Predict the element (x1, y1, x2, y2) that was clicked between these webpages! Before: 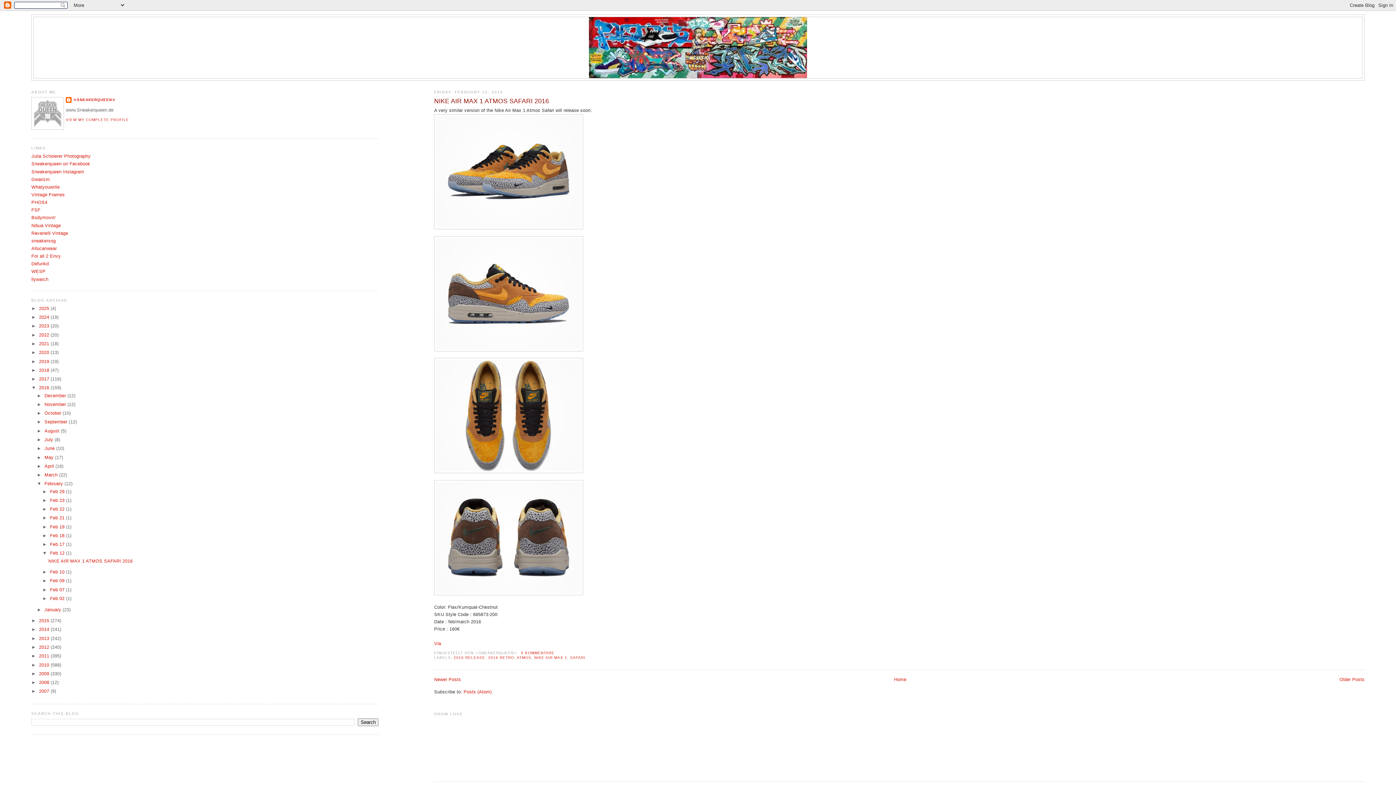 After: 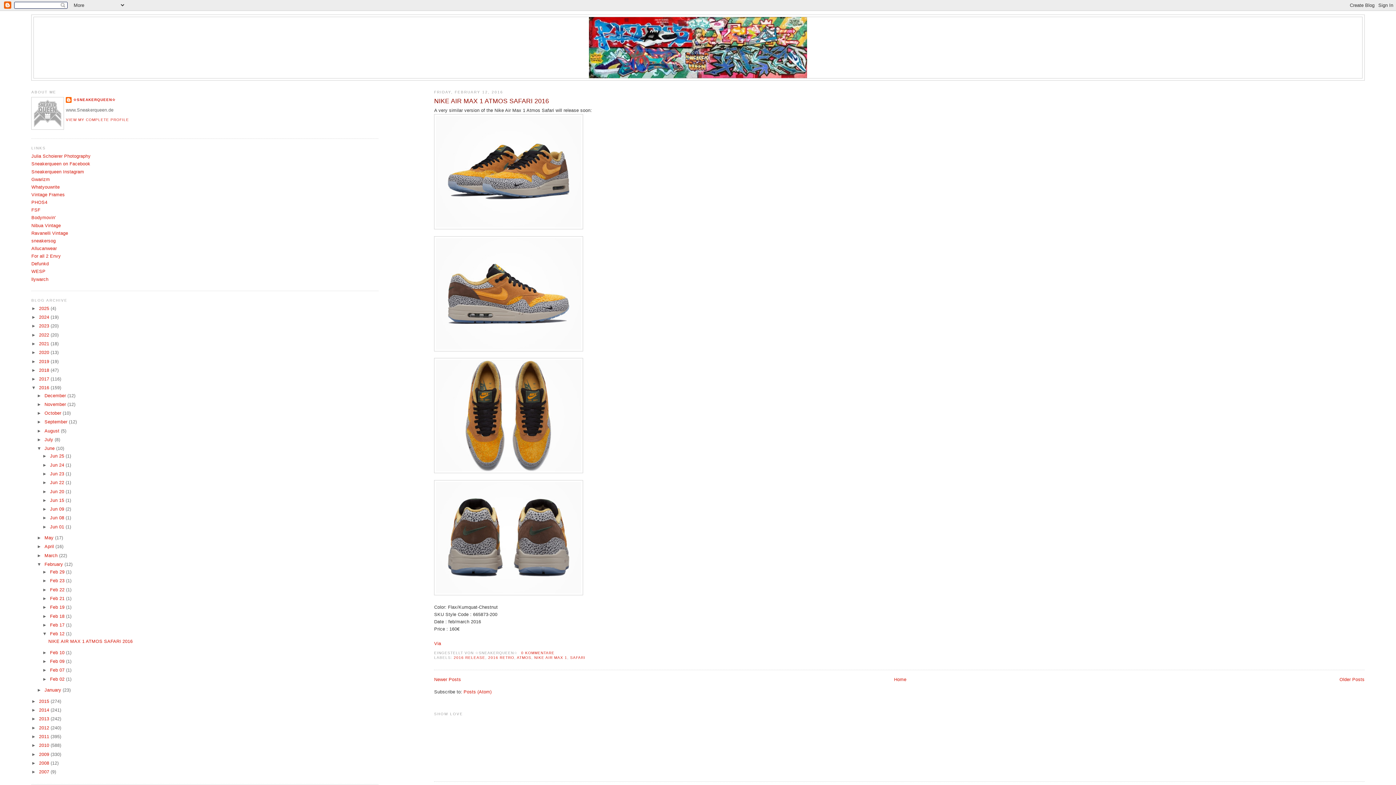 Action: label: ►   bbox: (36, 446, 44, 451)